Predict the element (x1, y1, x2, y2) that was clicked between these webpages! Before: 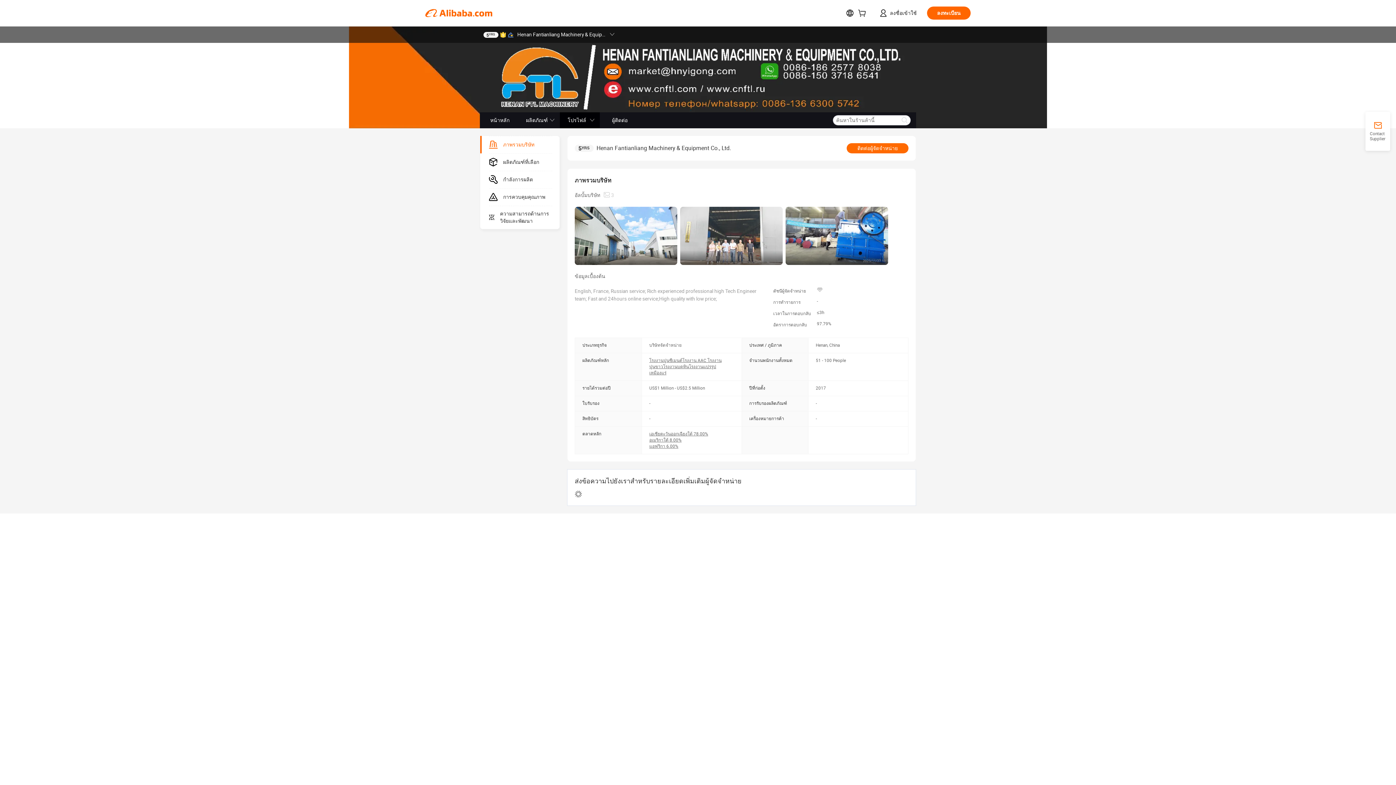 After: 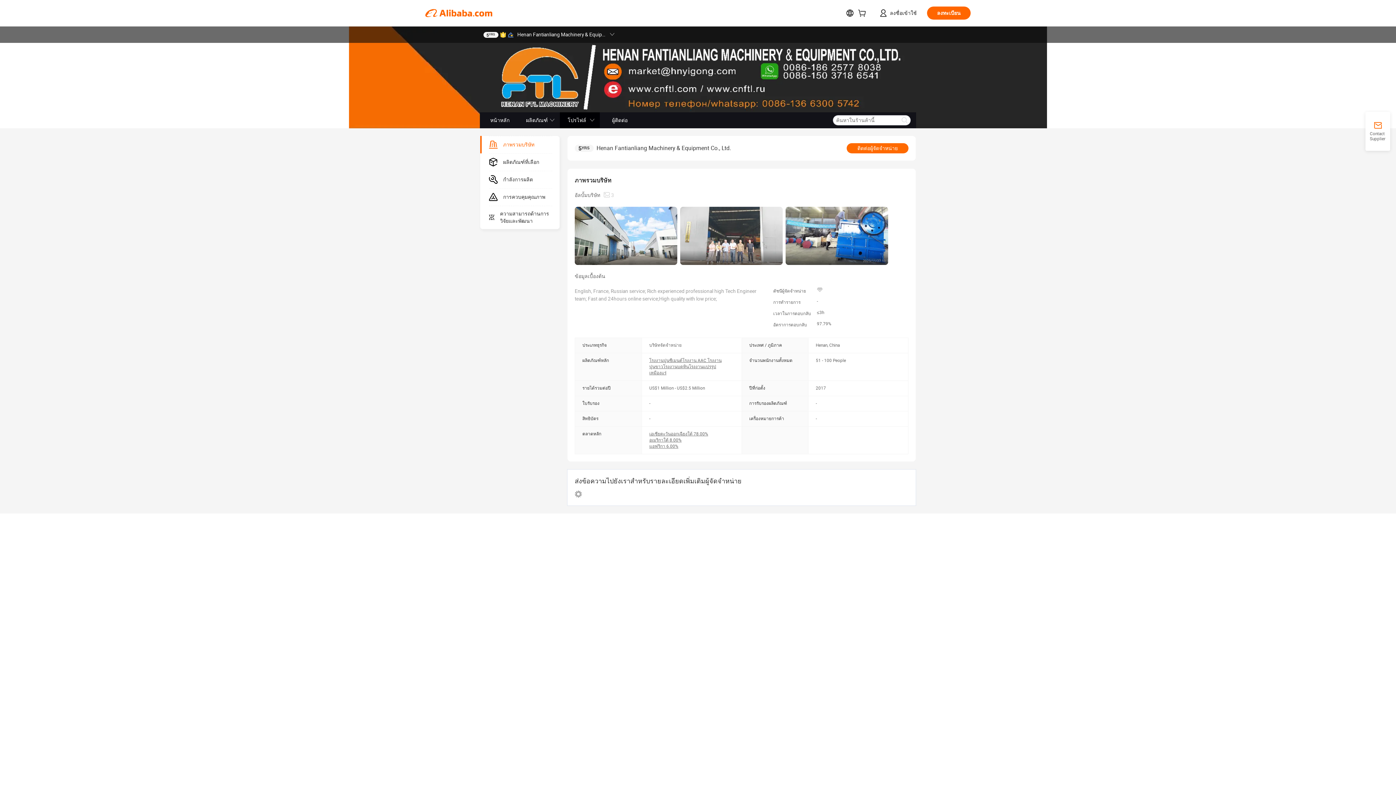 Action: label: 5YRS bbox: (574, 144, 593, 152)